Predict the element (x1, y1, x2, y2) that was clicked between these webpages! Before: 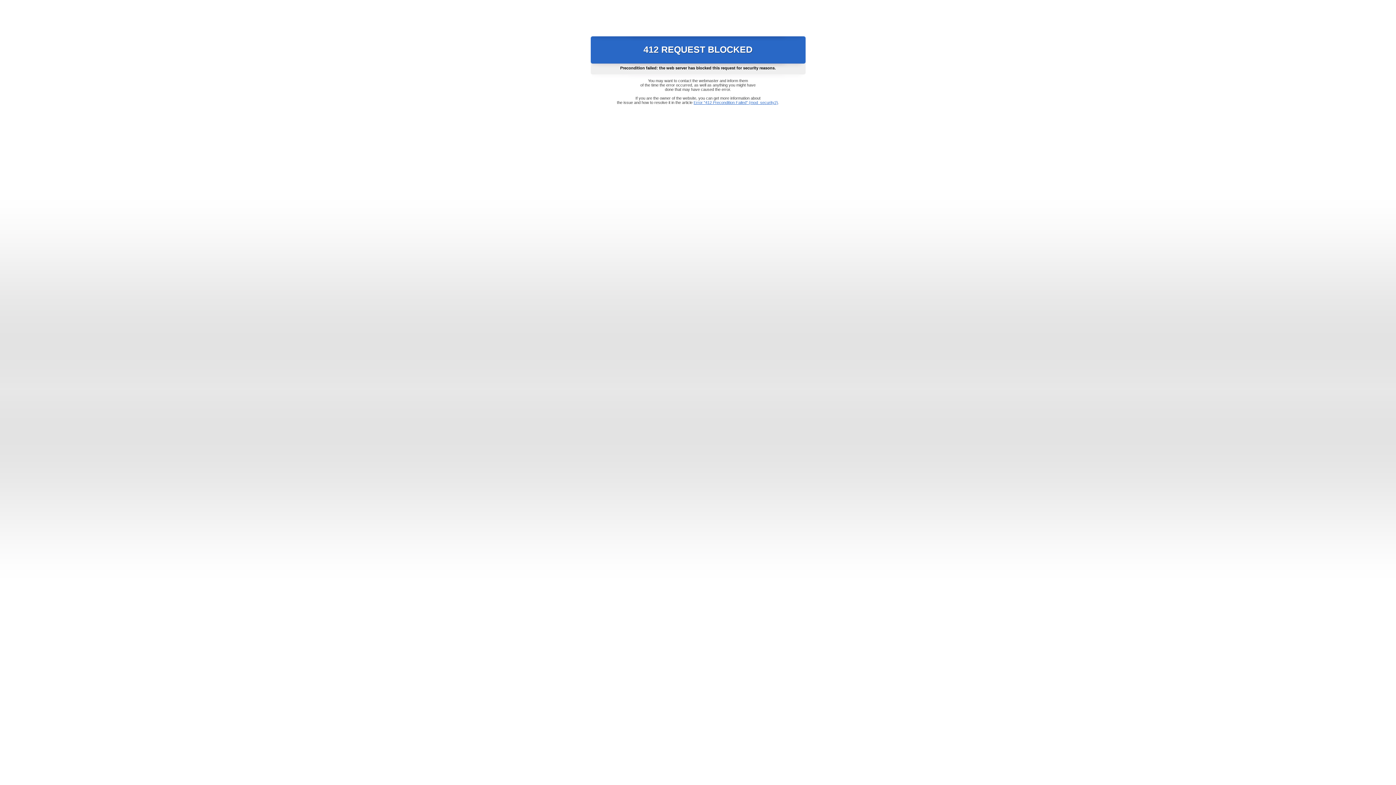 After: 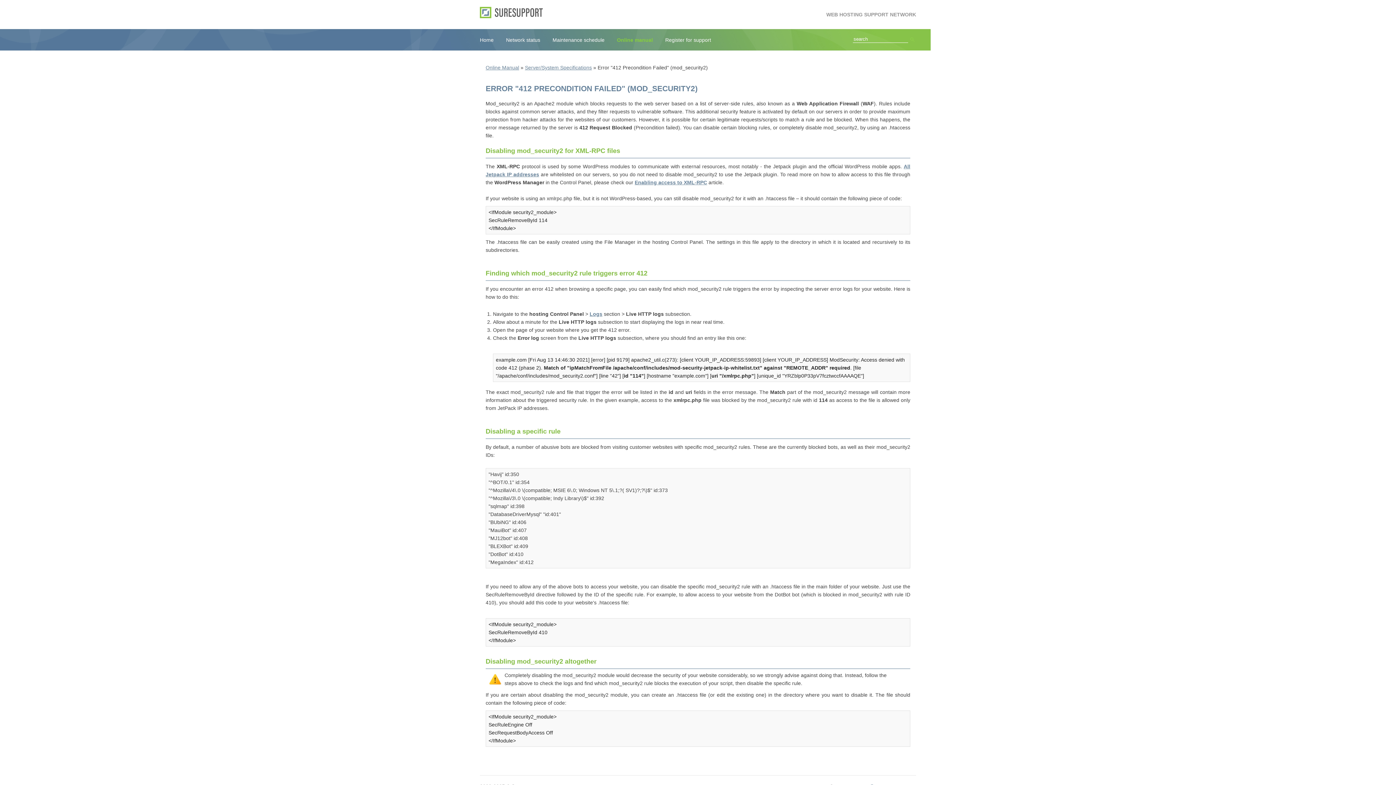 Action: bbox: (693, 100, 778, 104) label: Error "412 Precondition Failed" (mod_security2)